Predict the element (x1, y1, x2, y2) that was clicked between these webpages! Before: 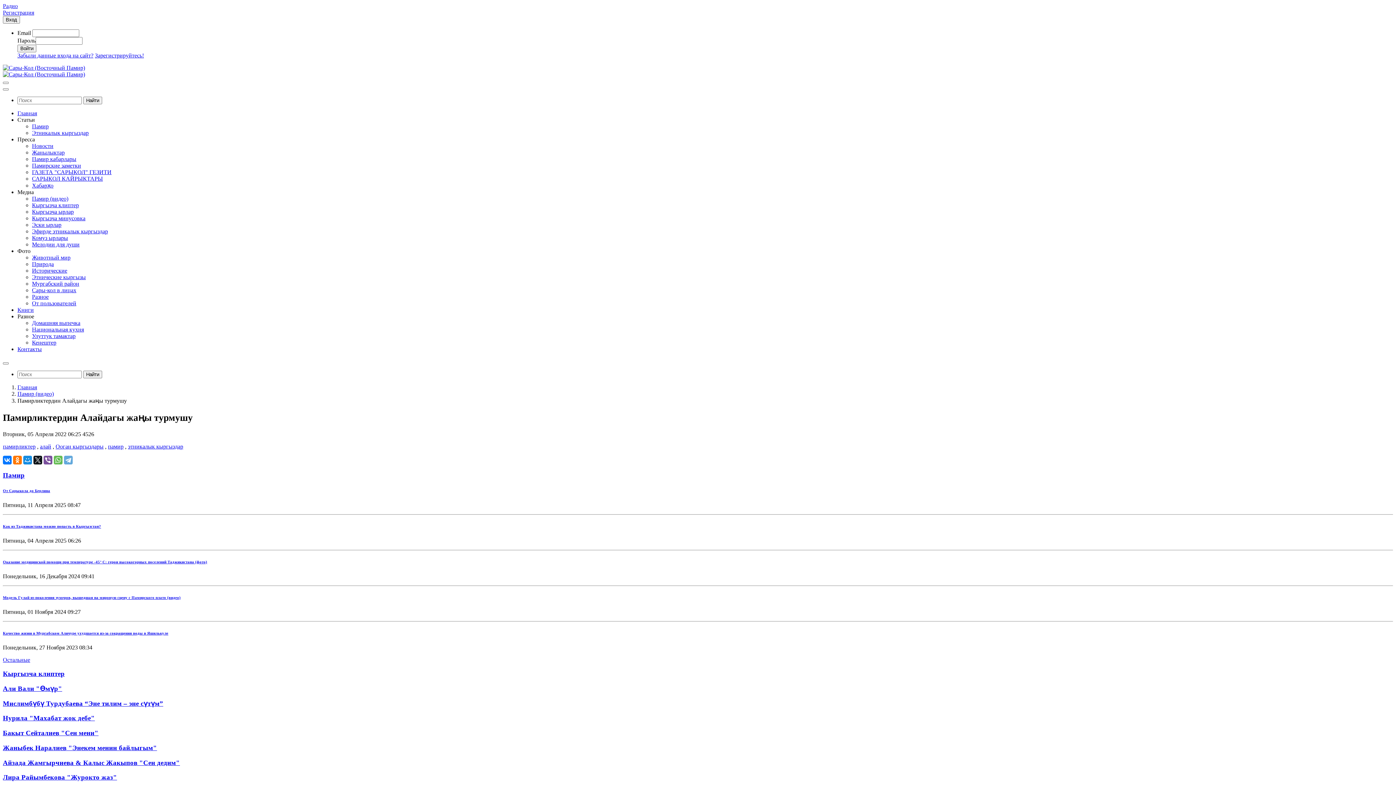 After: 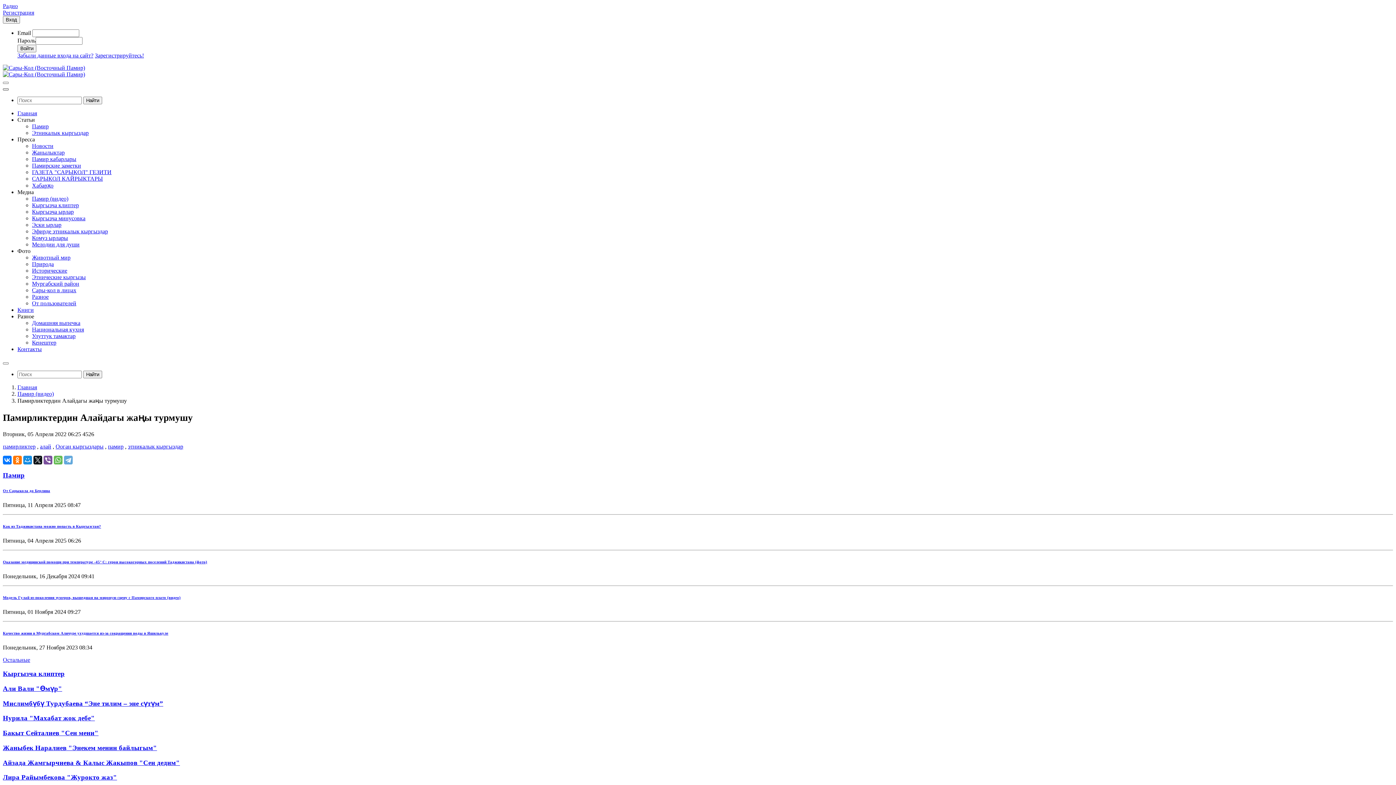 Action: bbox: (2, 88, 8, 90)